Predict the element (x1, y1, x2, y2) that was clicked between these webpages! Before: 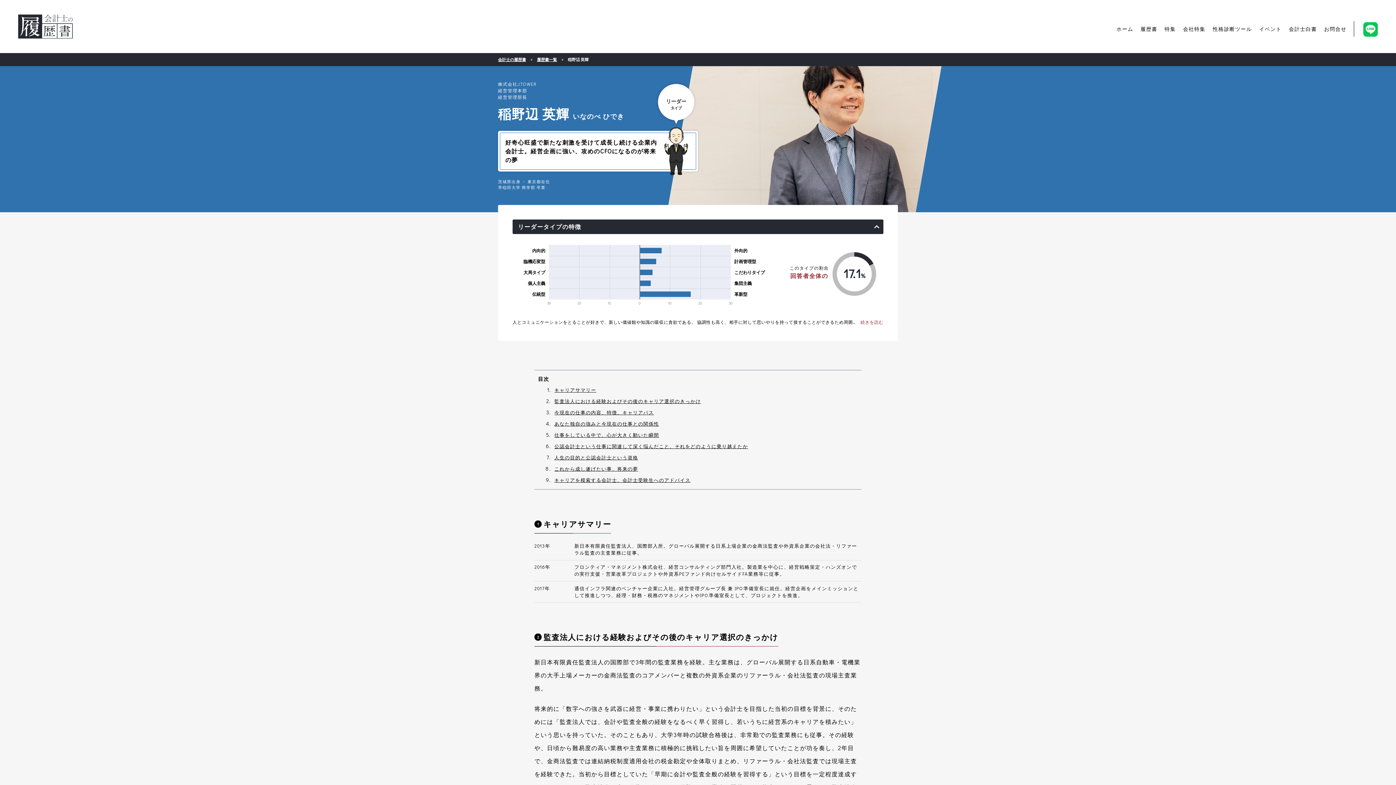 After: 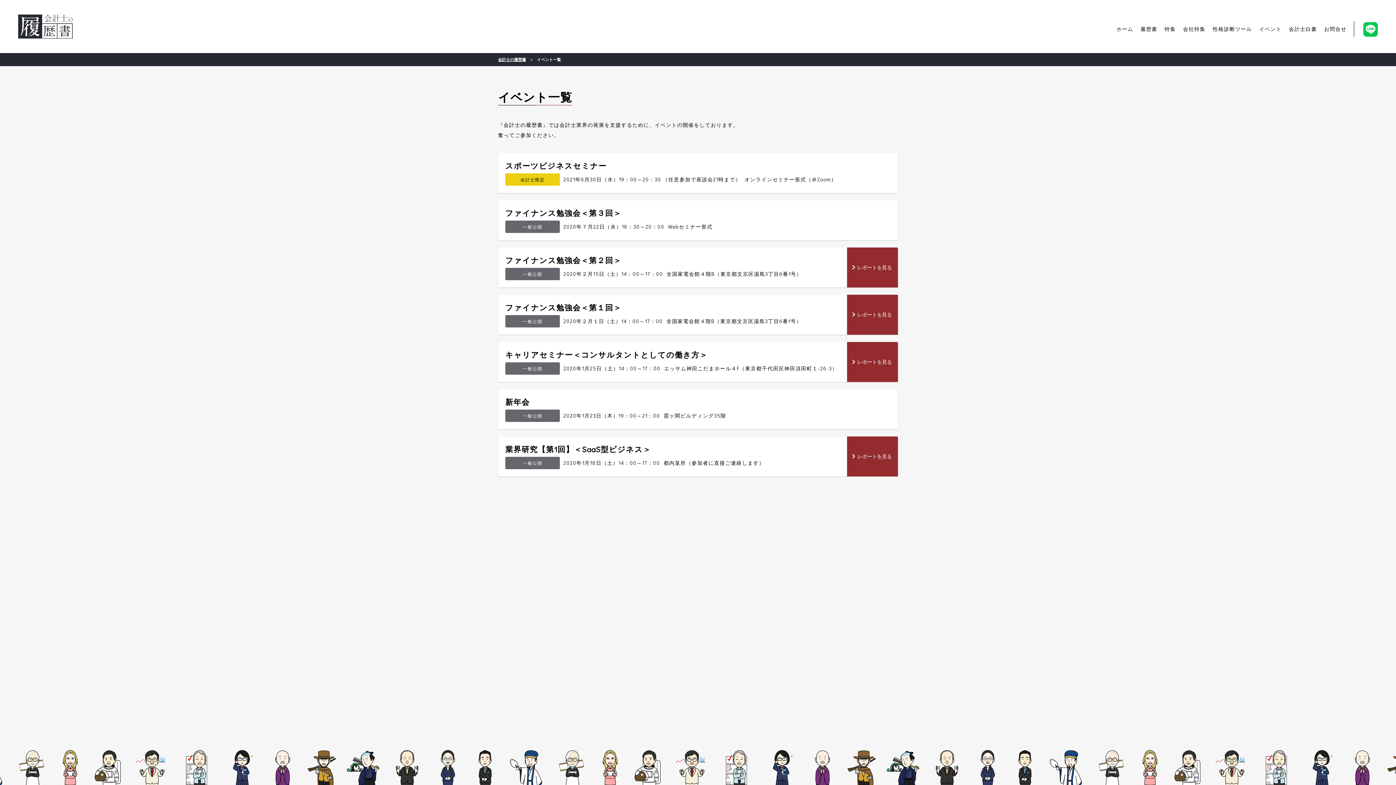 Action: bbox: (1259, 25, 1281, 32) label: イベント